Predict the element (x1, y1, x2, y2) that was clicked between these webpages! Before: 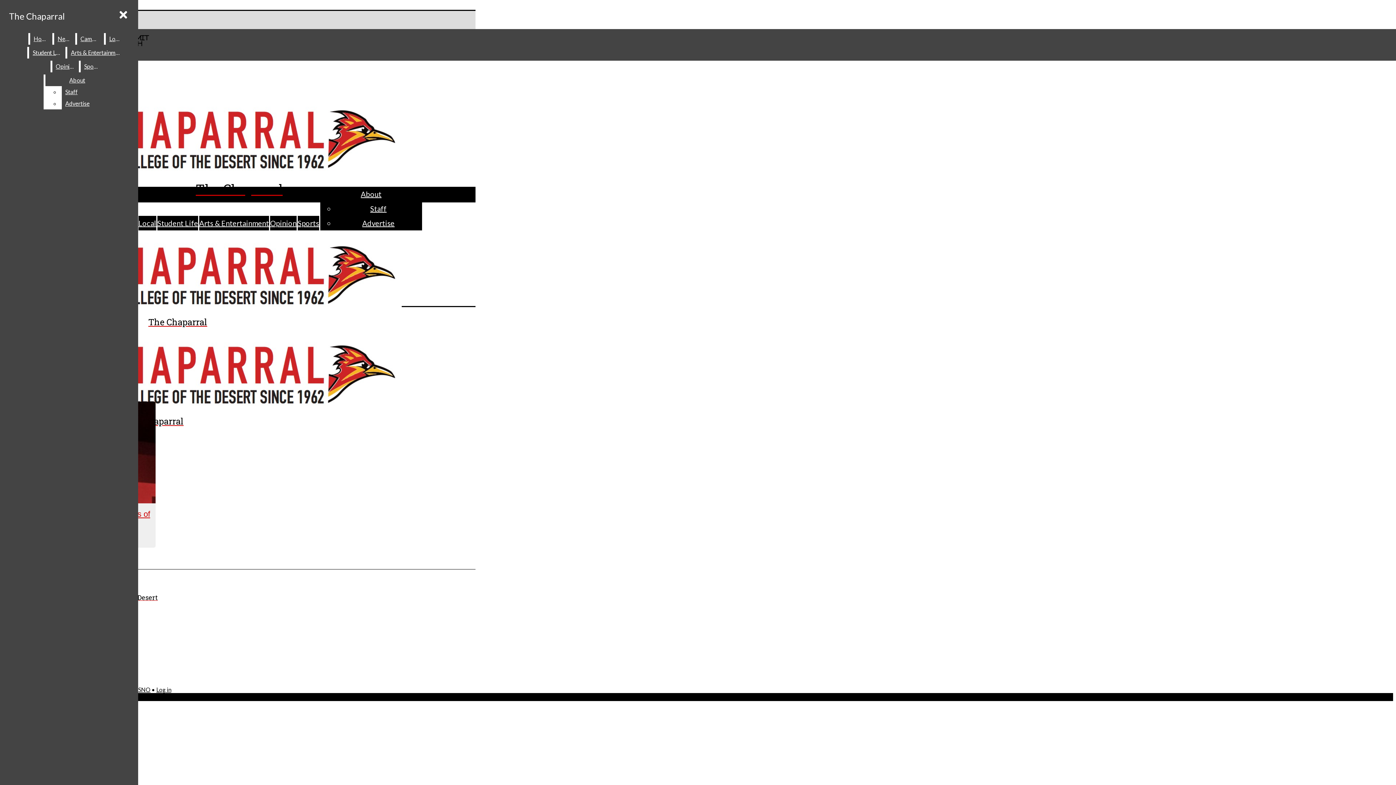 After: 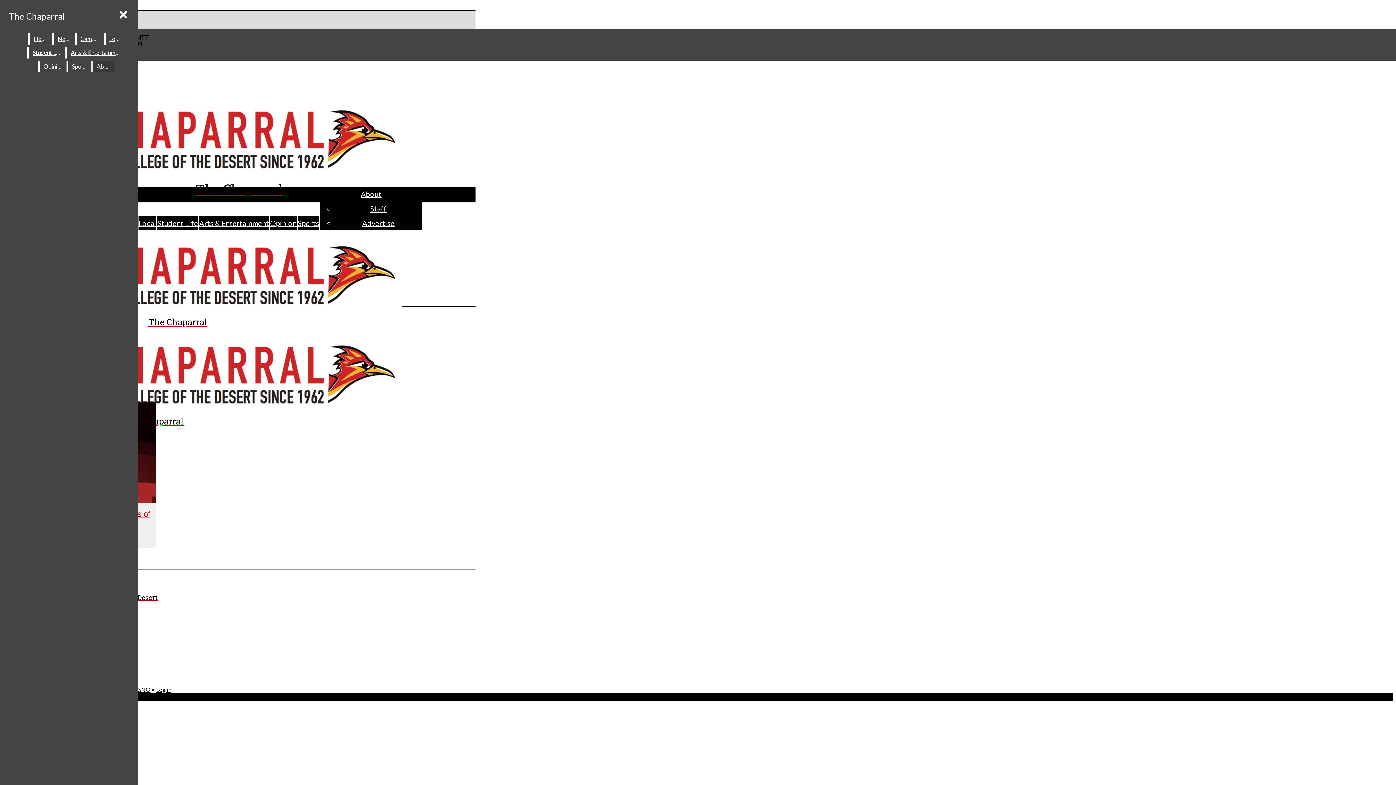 Action: label: About bbox: (45, 74, 109, 86)